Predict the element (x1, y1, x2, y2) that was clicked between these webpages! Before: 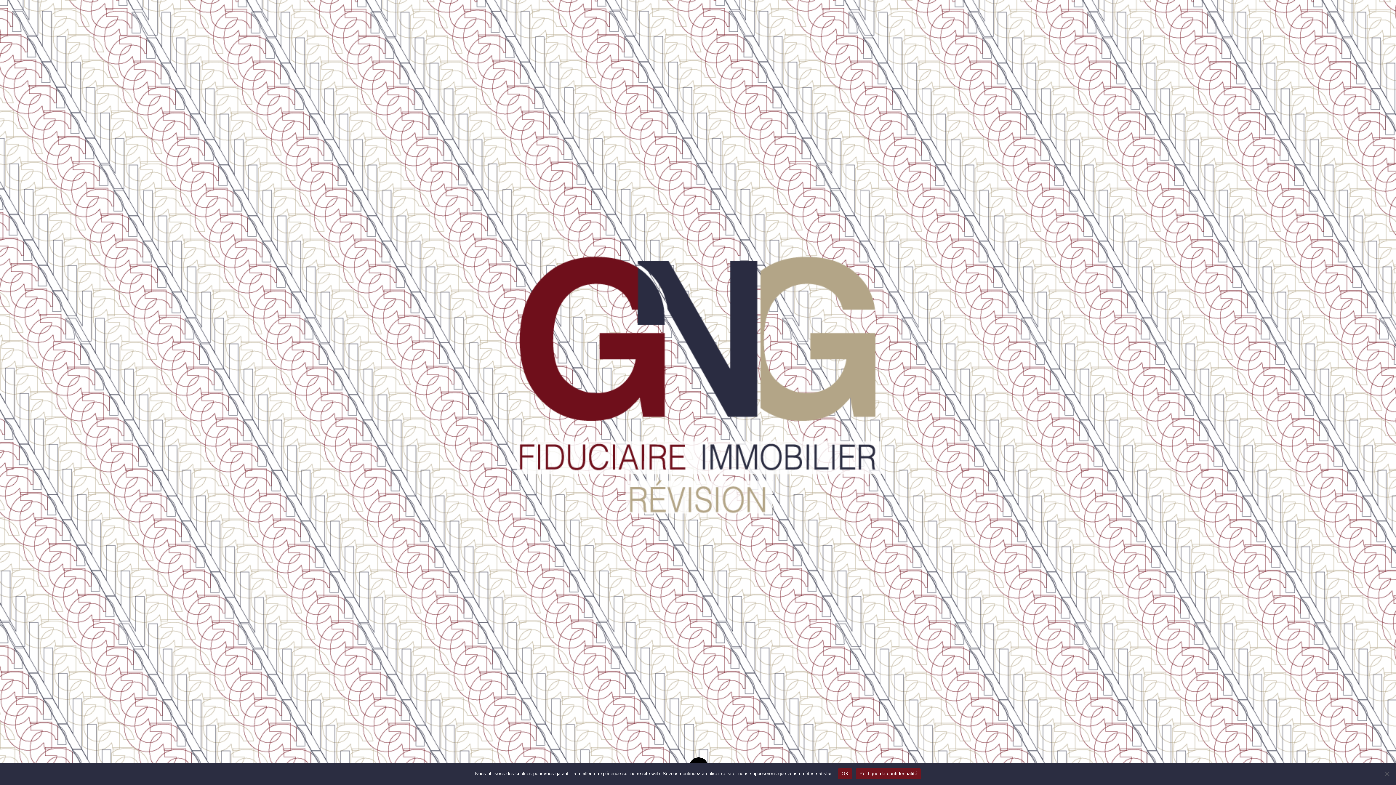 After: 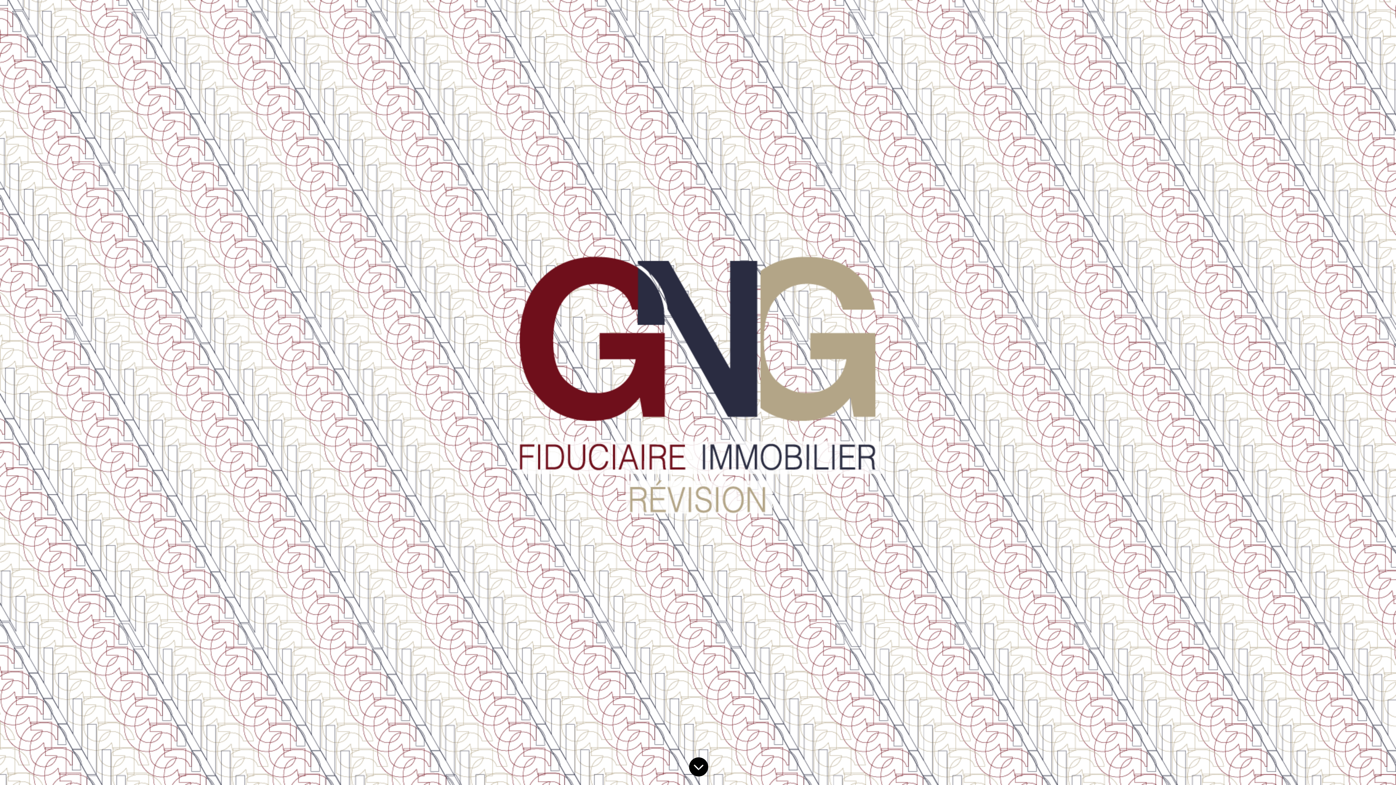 Action: label: OK bbox: (838, 768, 852, 779)